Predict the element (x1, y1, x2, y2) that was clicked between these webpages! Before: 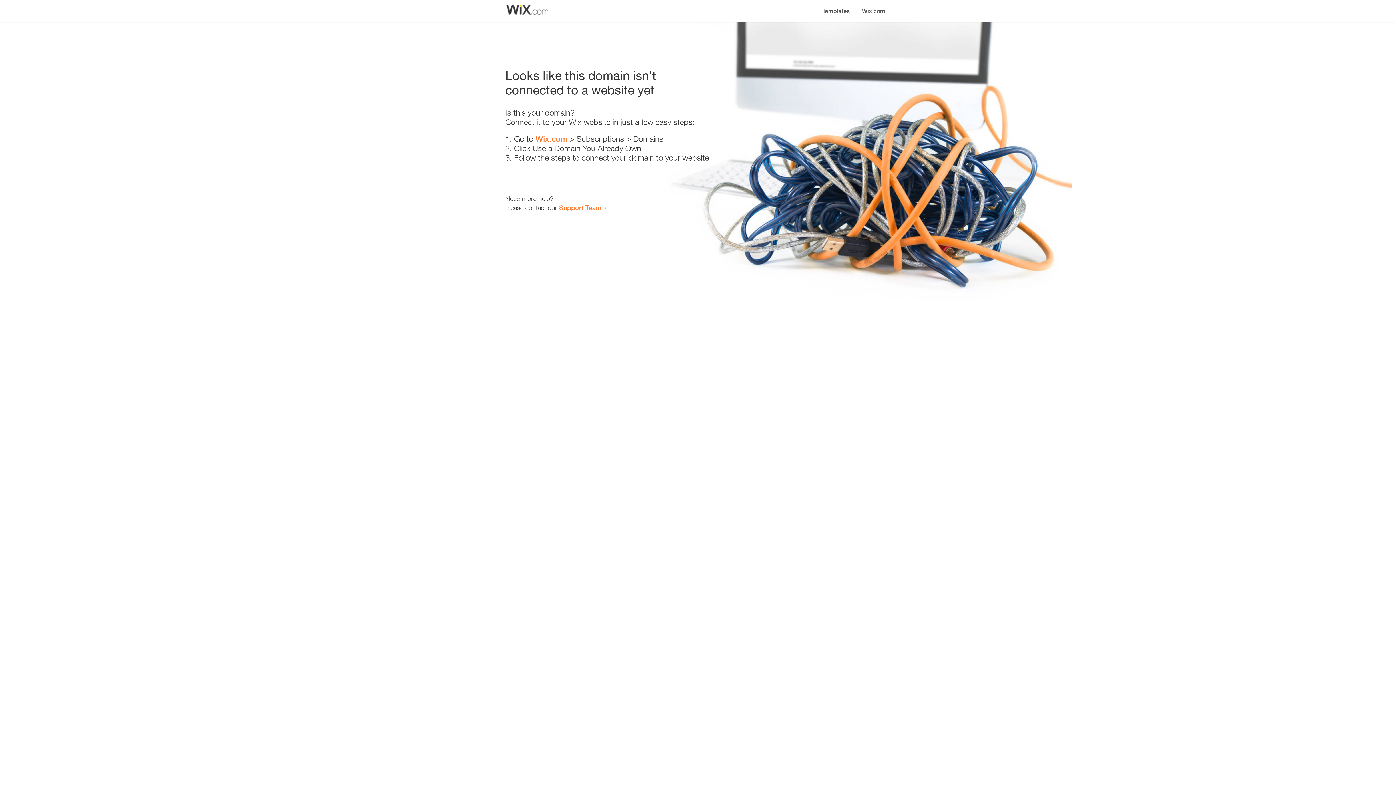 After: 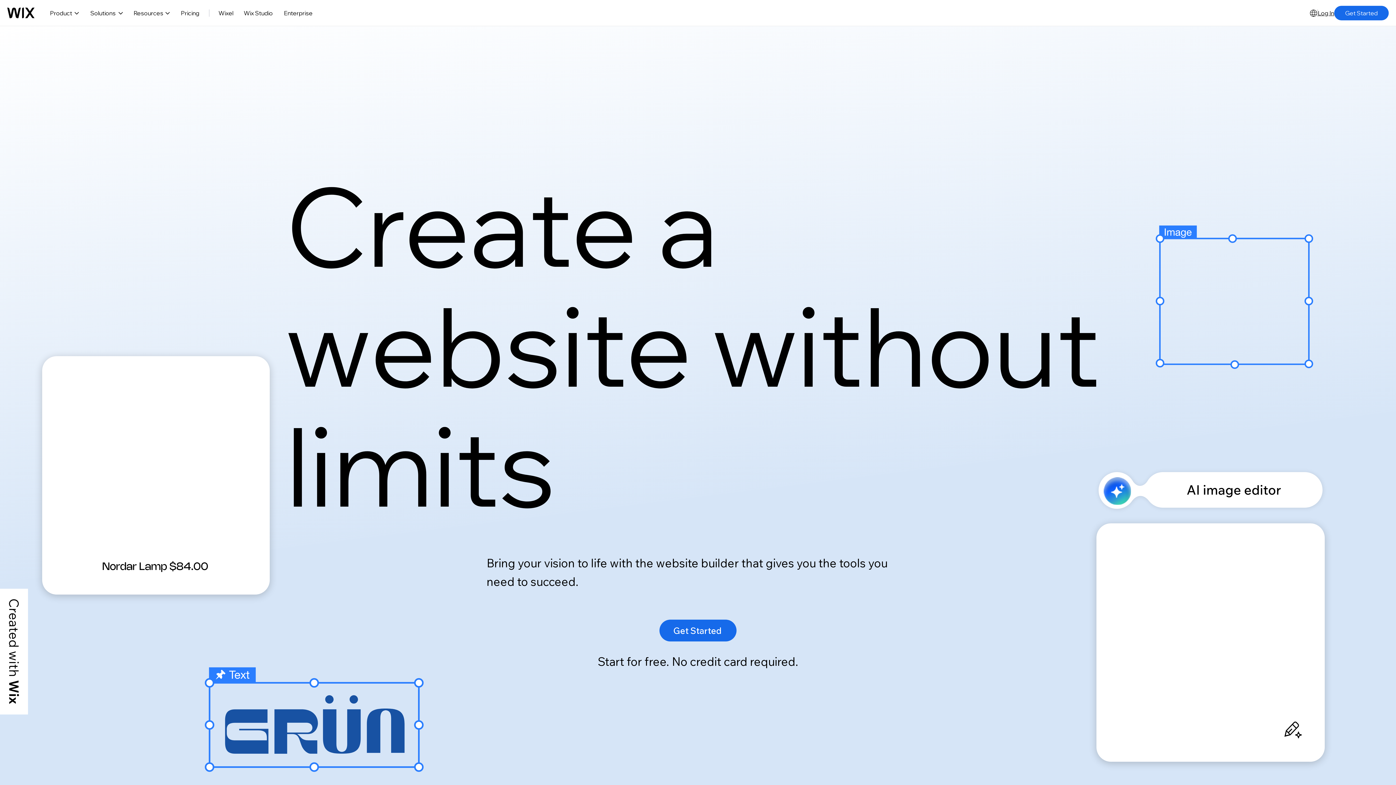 Action: bbox: (535, 134, 567, 143) label: Wix.com